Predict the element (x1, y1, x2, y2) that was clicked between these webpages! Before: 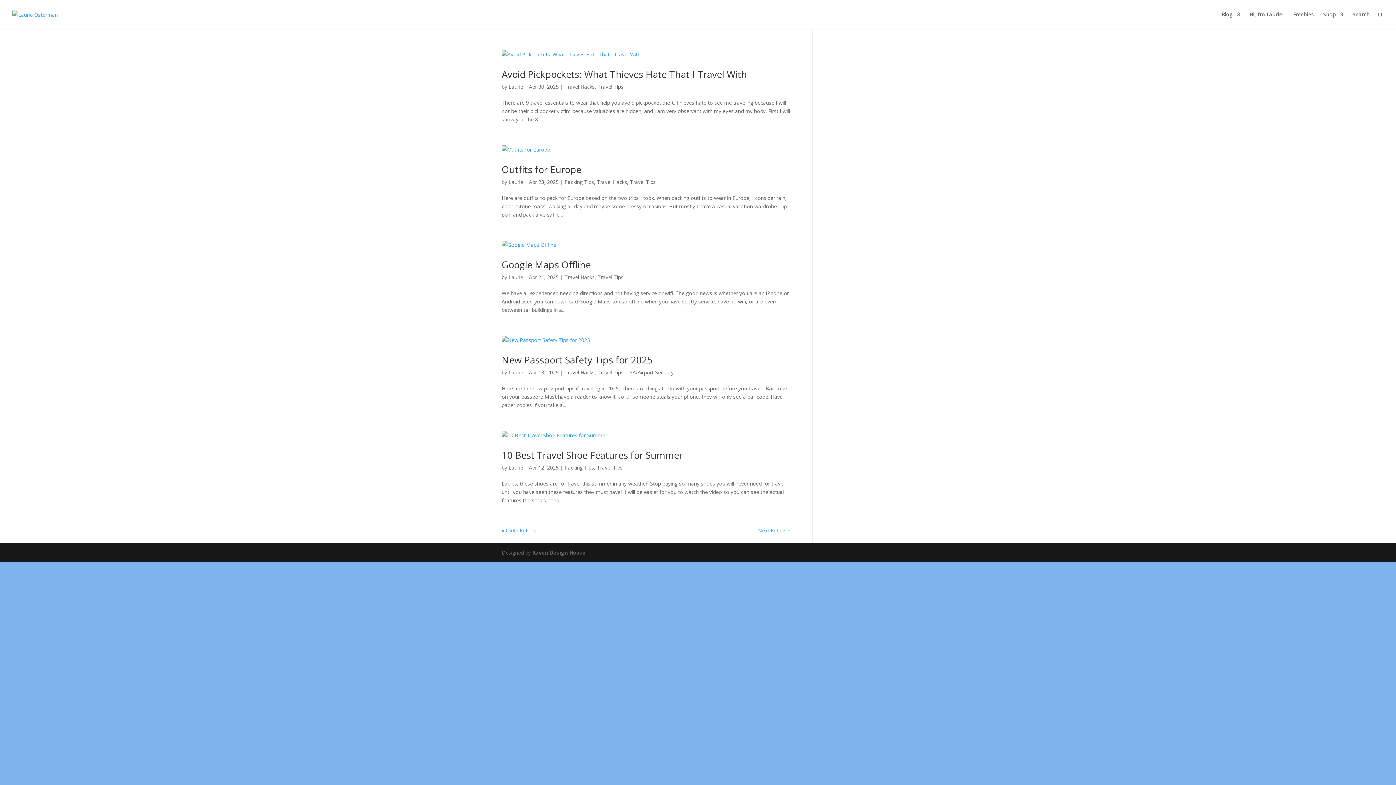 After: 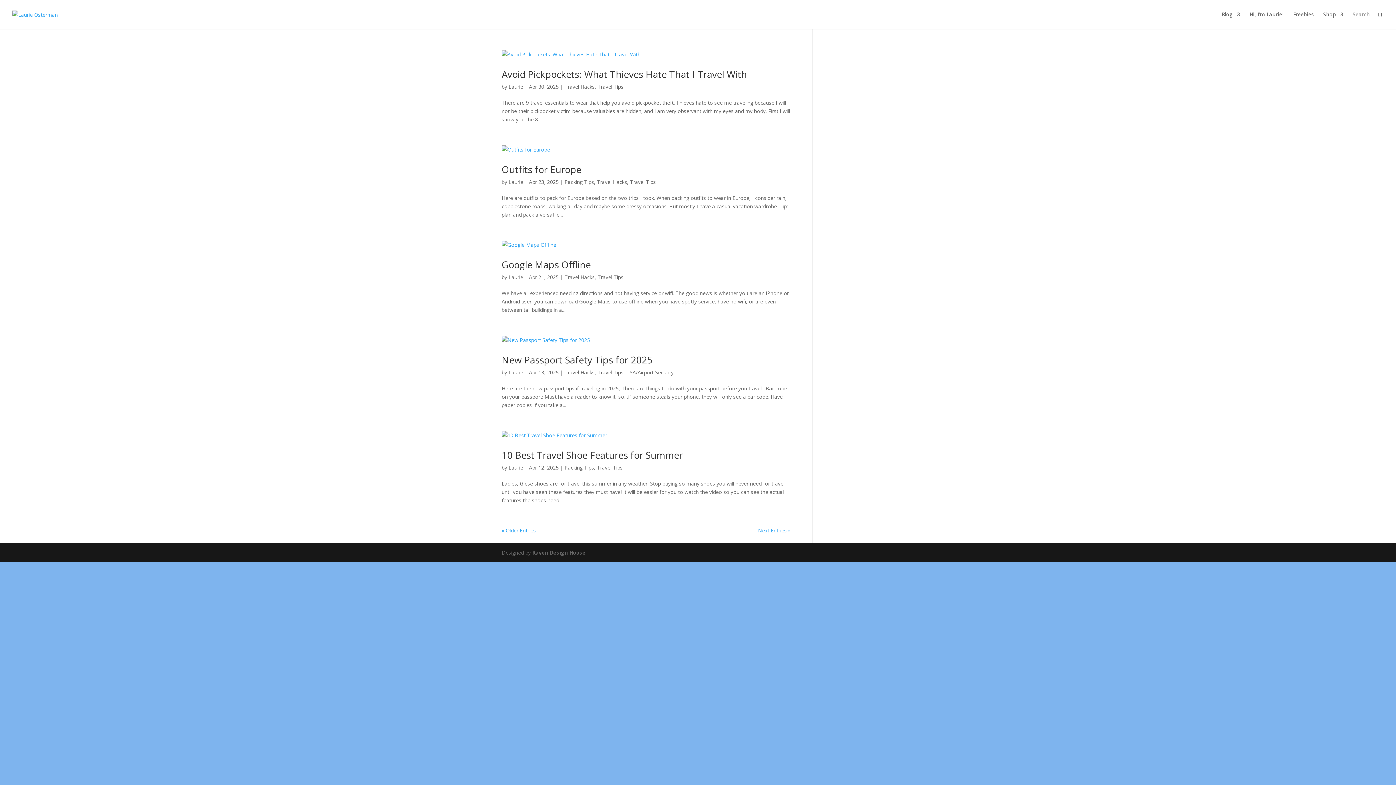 Action: label: Search bbox: (1353, 12, 1370, 29)